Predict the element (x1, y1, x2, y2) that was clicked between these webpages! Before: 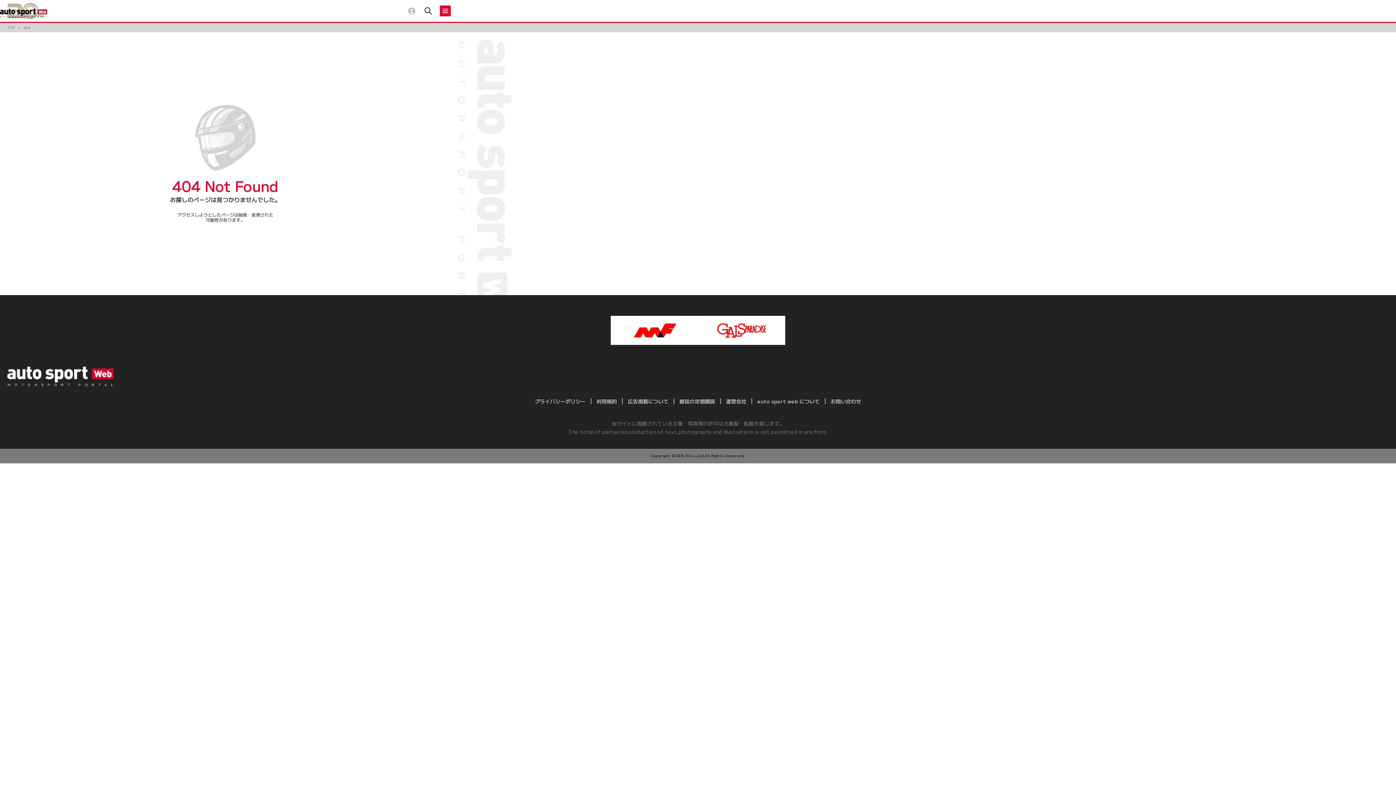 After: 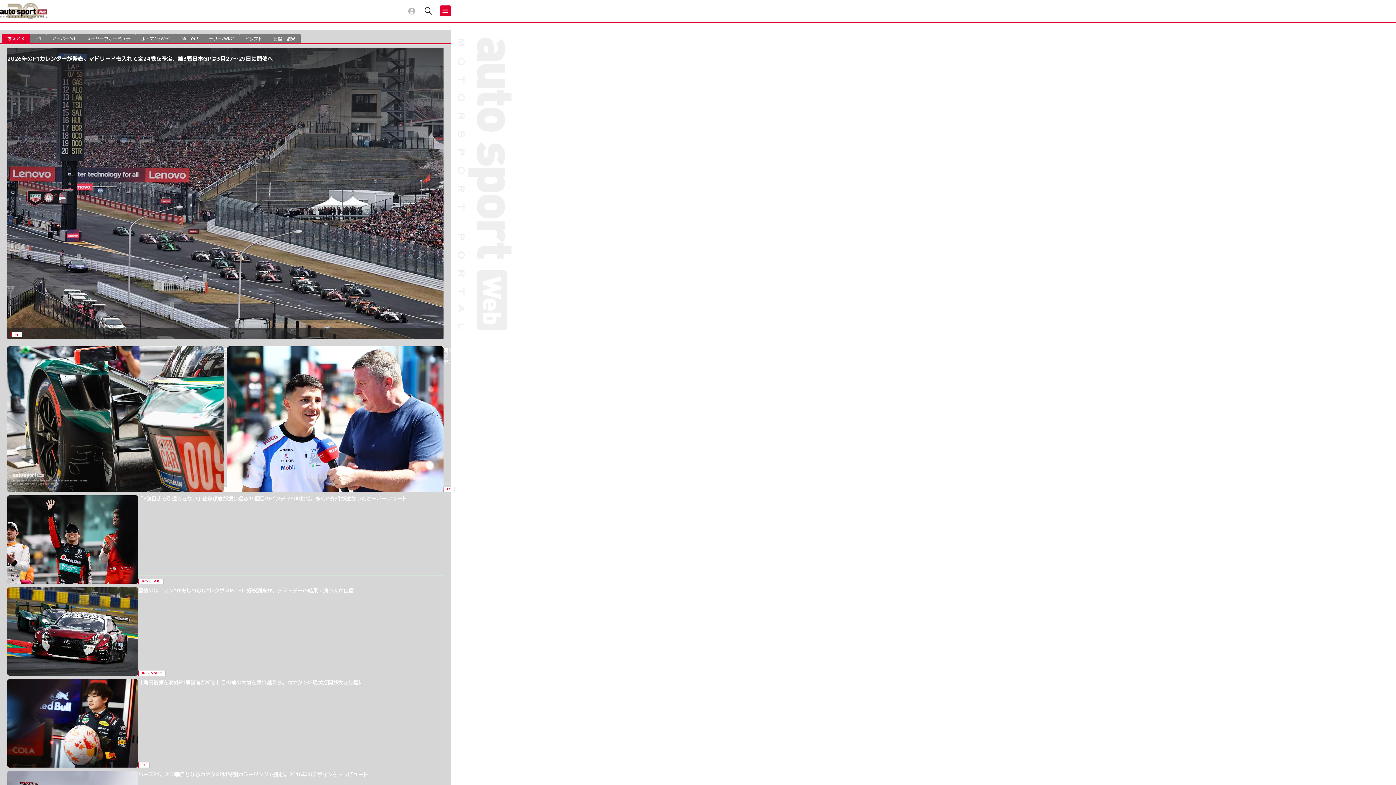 Action: bbox: (7, 366, 113, 387)